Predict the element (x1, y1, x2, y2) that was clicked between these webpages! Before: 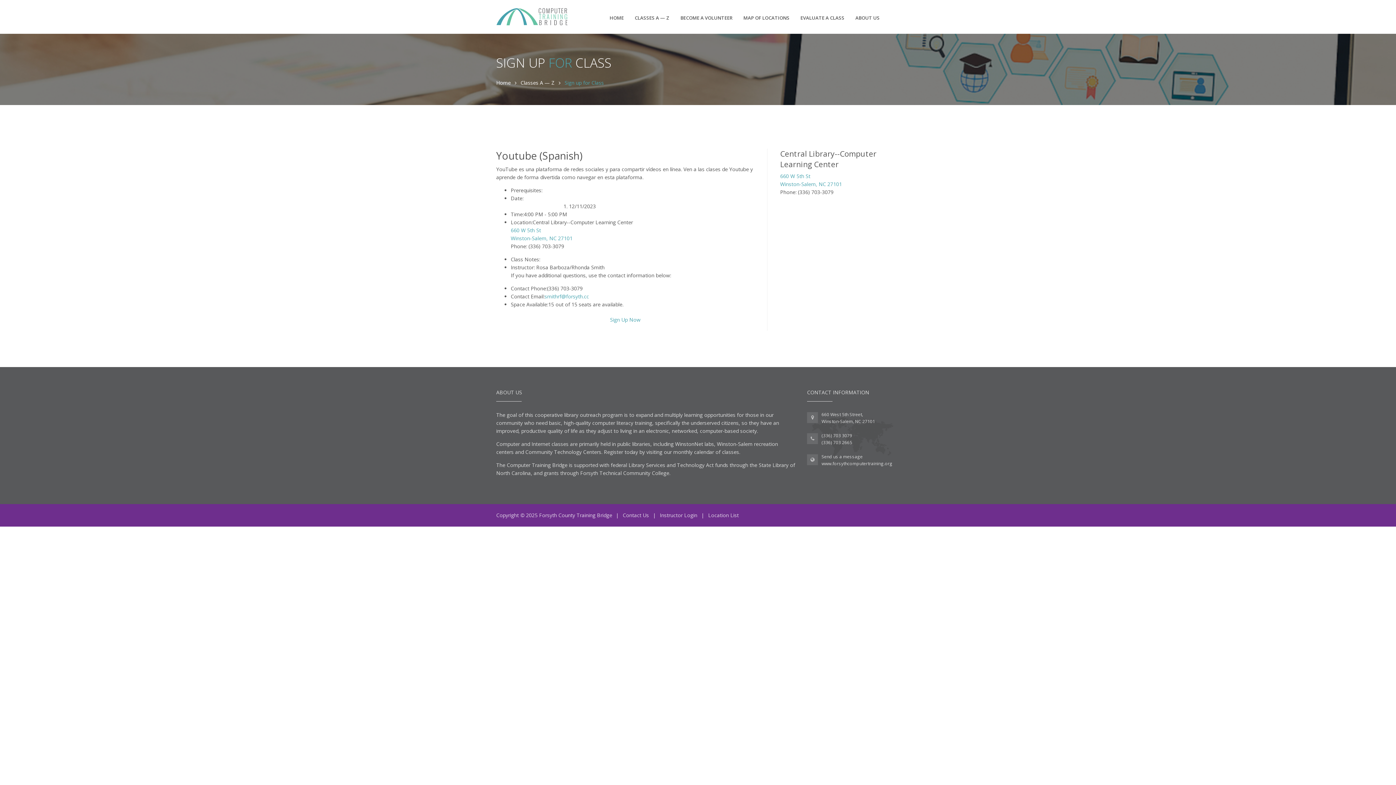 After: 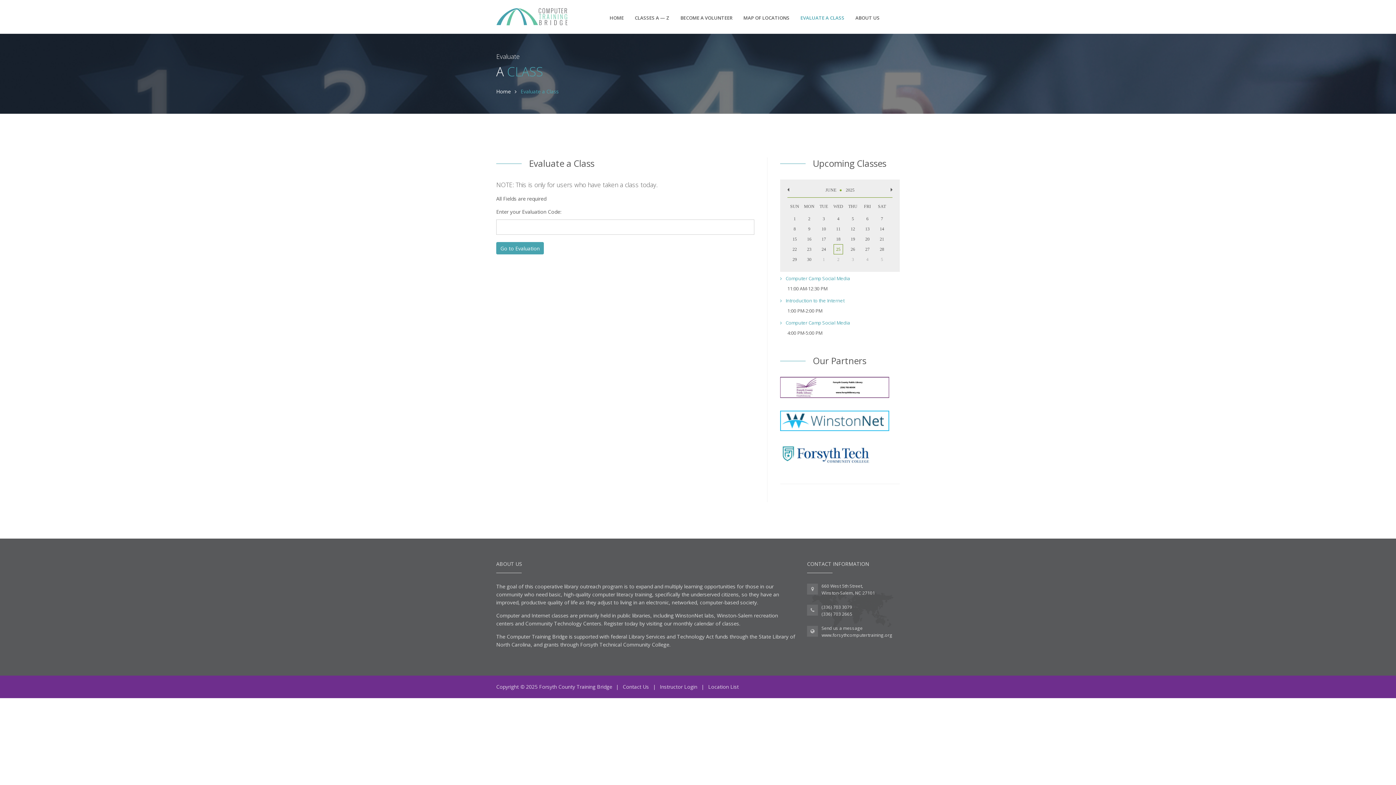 Action: bbox: (800, 11, 844, 23) label: EVALUATE A CLASS